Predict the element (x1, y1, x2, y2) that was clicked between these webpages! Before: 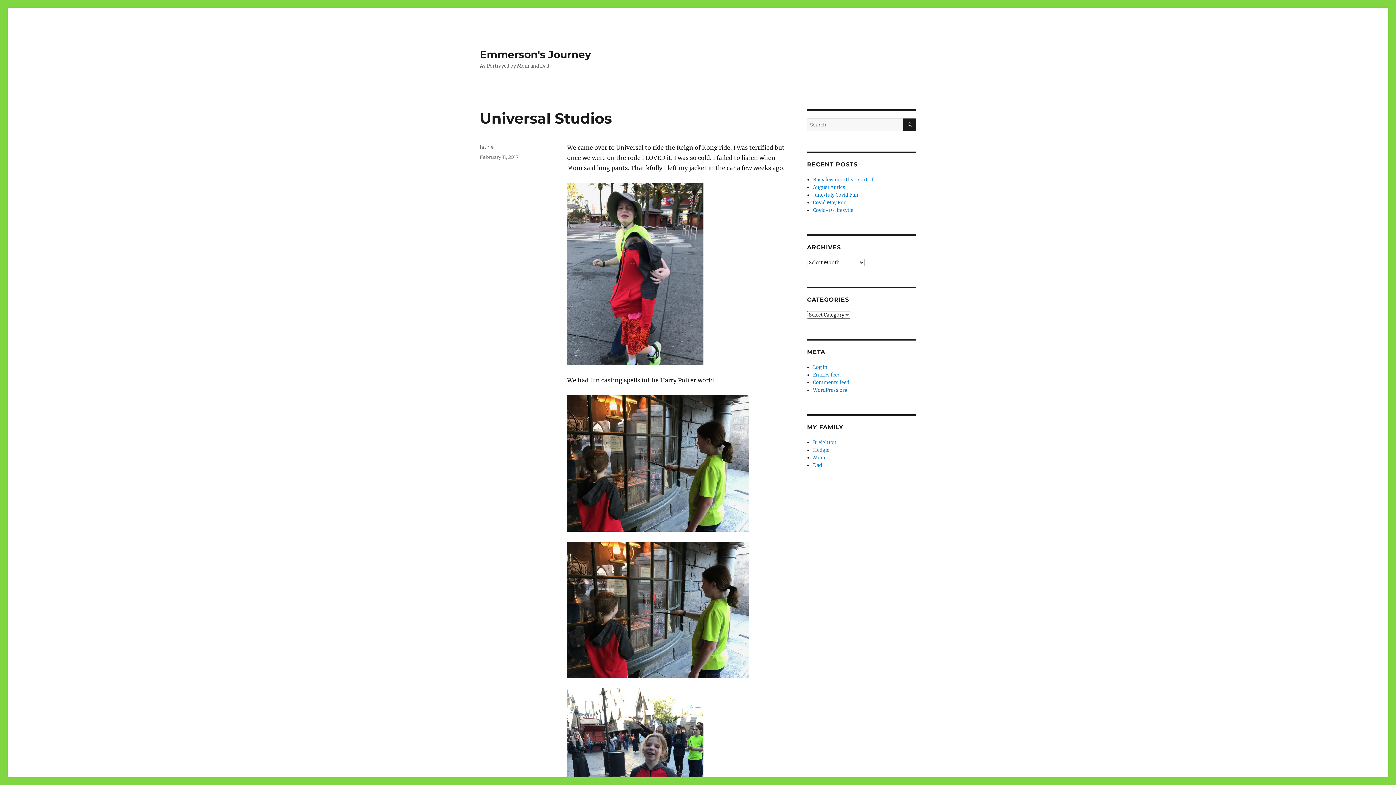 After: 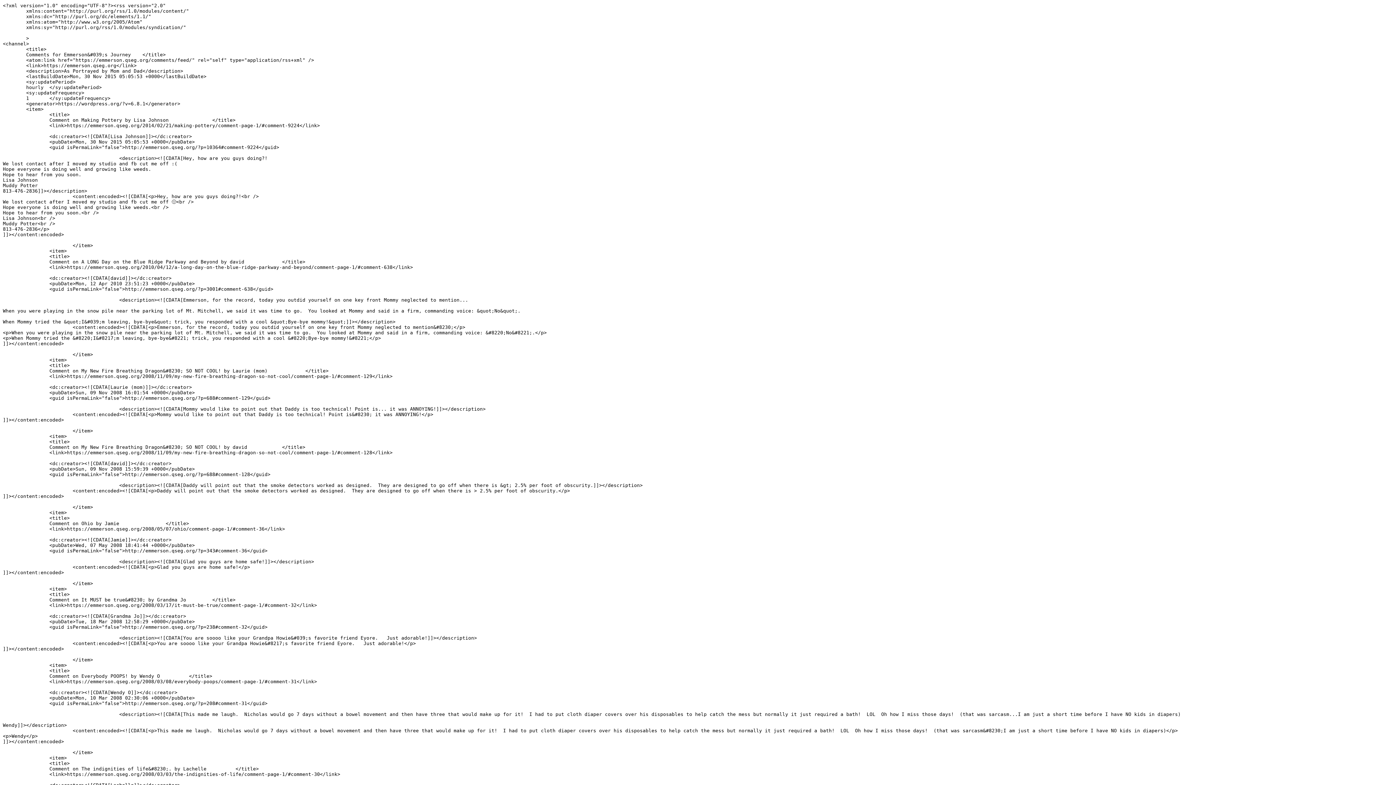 Action: label: Comments feed bbox: (813, 379, 849, 385)